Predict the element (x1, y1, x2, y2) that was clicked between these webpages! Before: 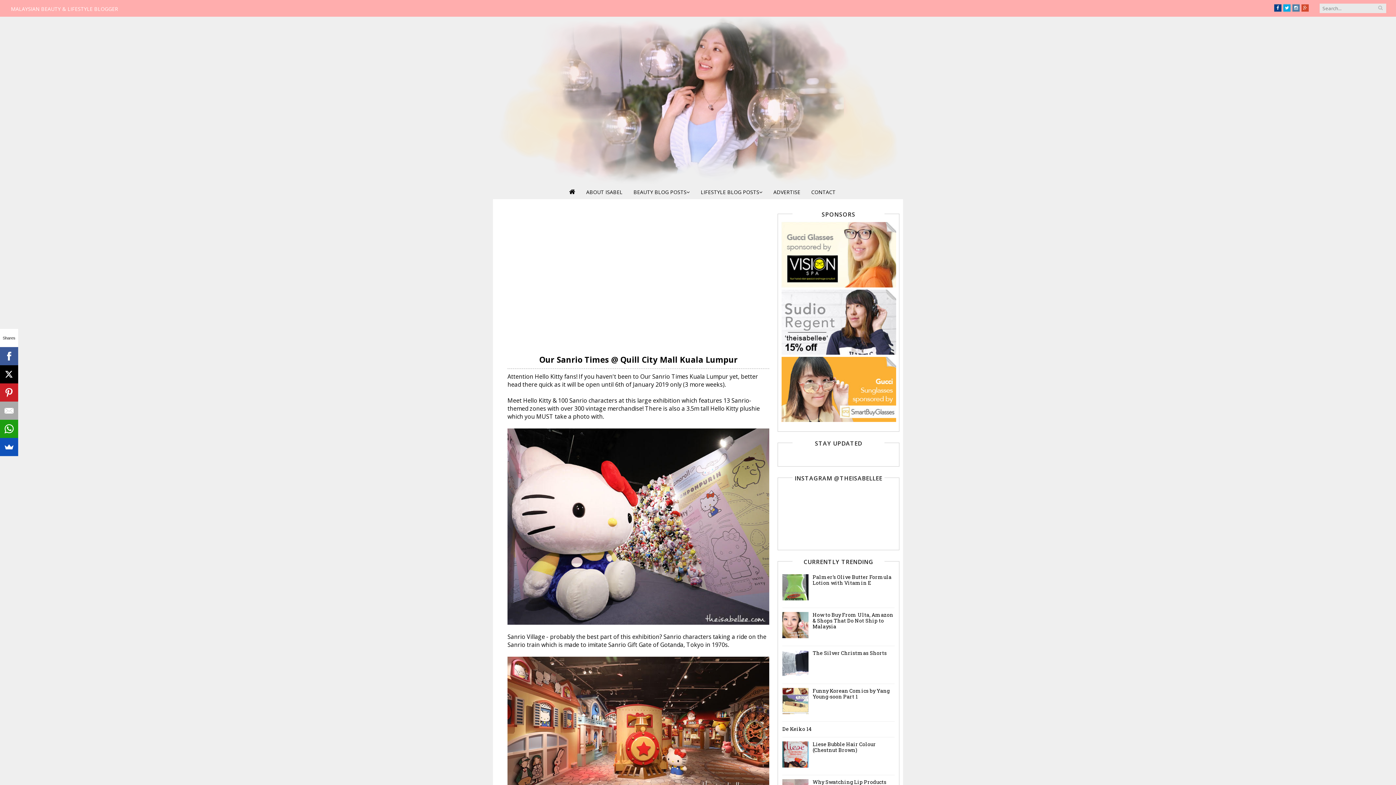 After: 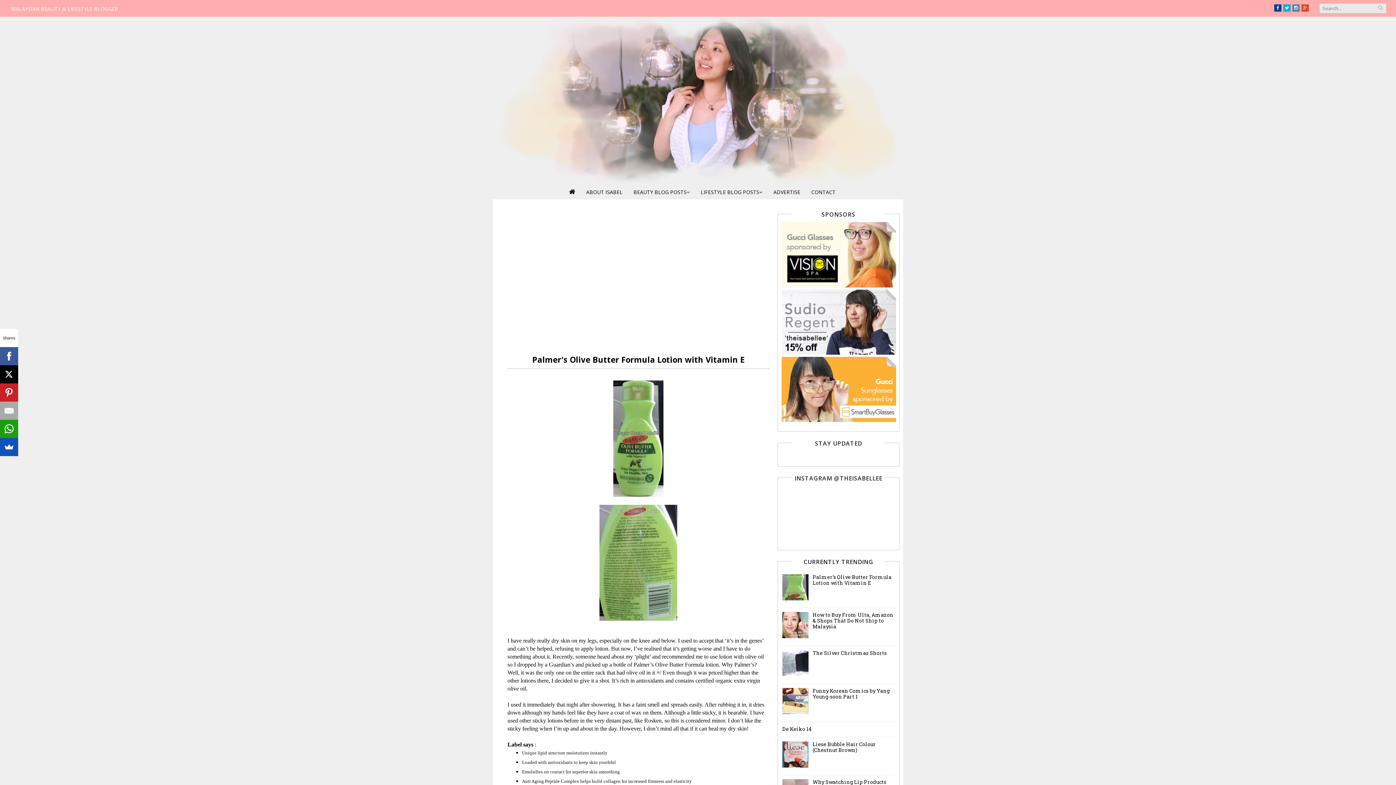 Action: label: Palmer's Olive Butter Formula Lotion with Vitamin E bbox: (812, 573, 891, 586)